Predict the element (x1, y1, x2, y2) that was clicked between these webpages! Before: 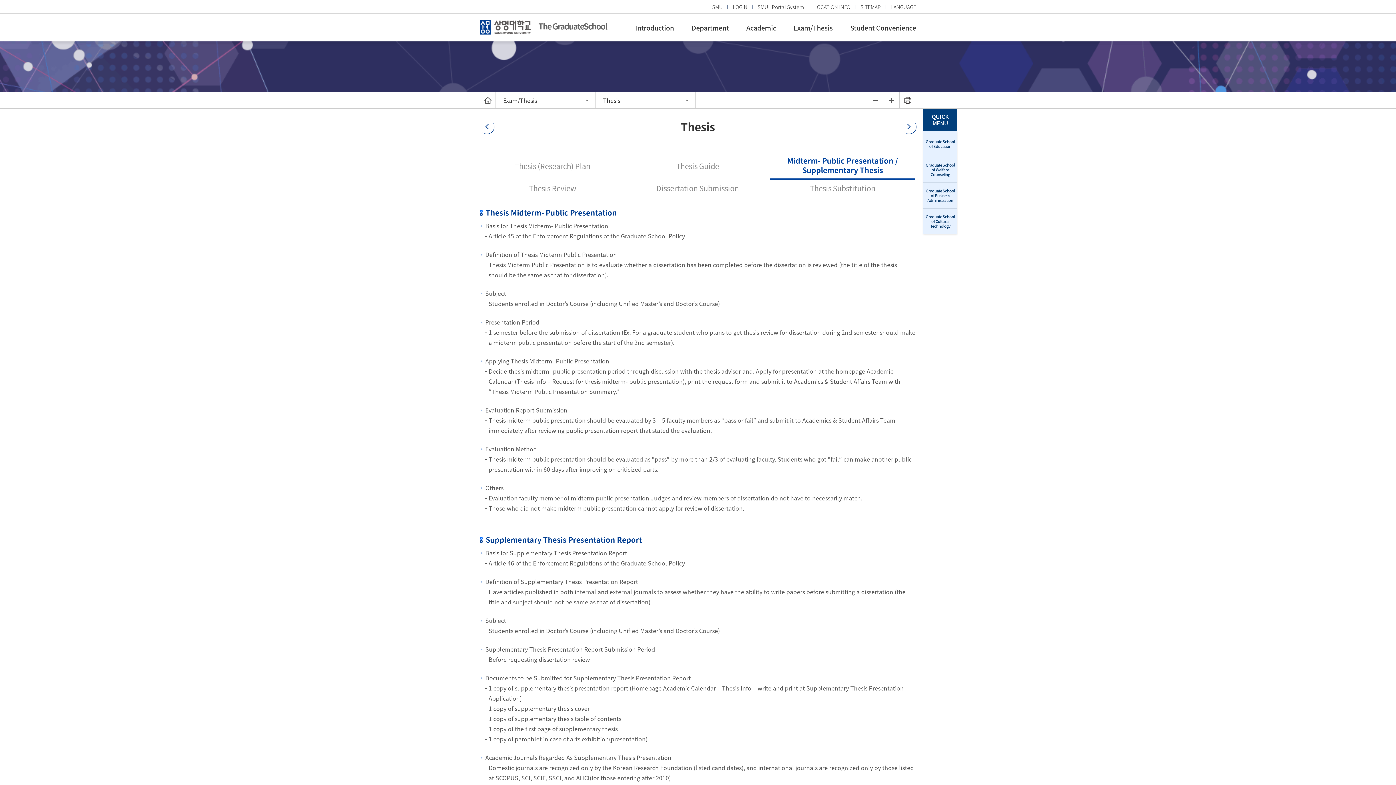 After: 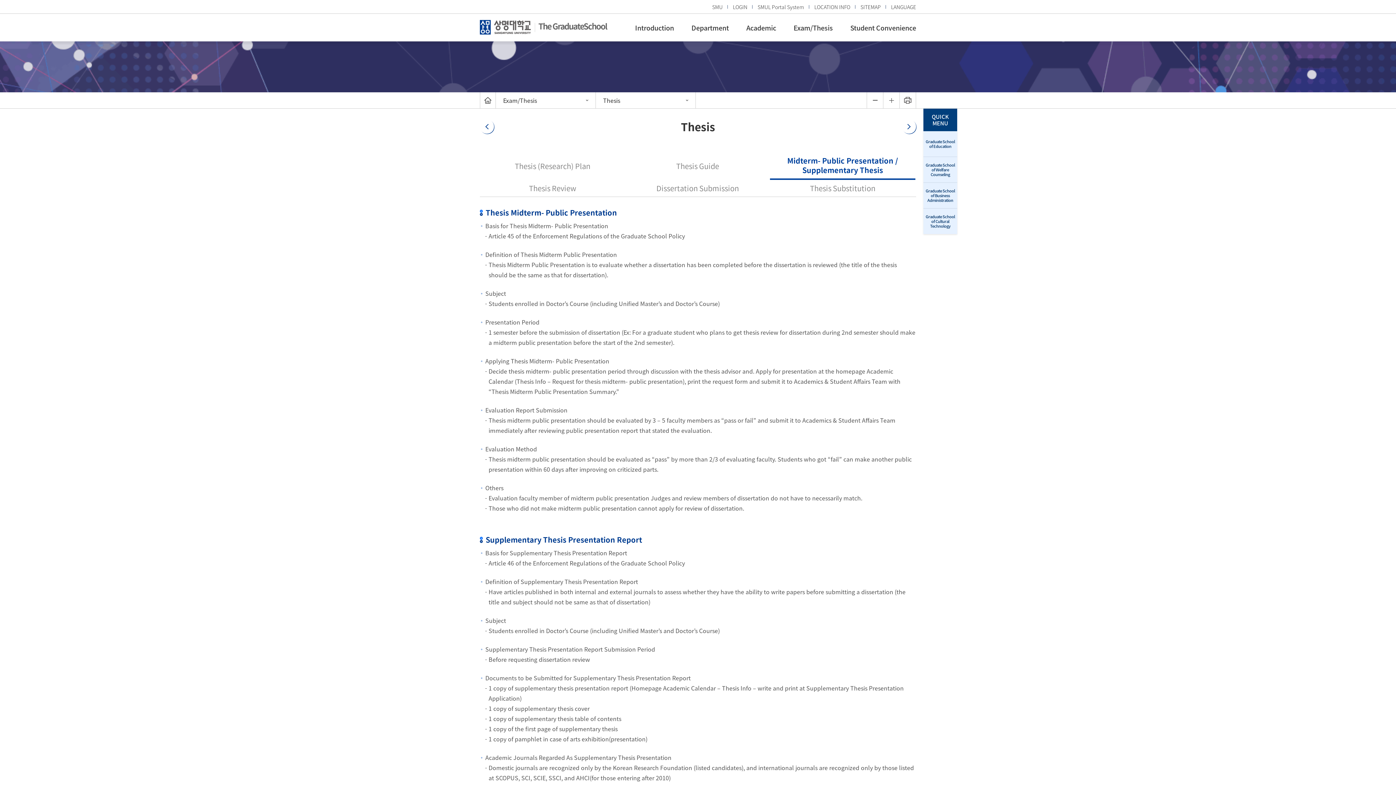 Action: label: SMU bbox: (712, 4, 722, 9)